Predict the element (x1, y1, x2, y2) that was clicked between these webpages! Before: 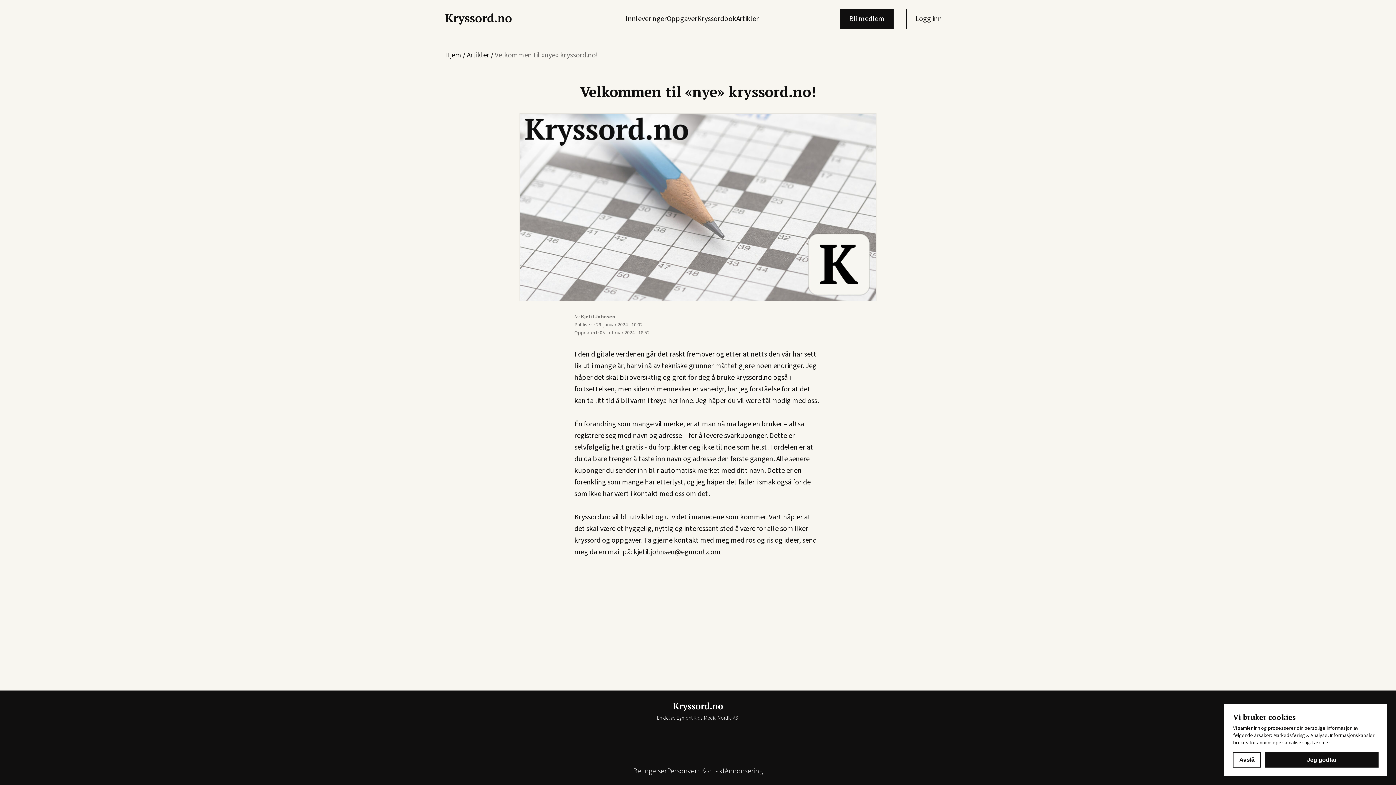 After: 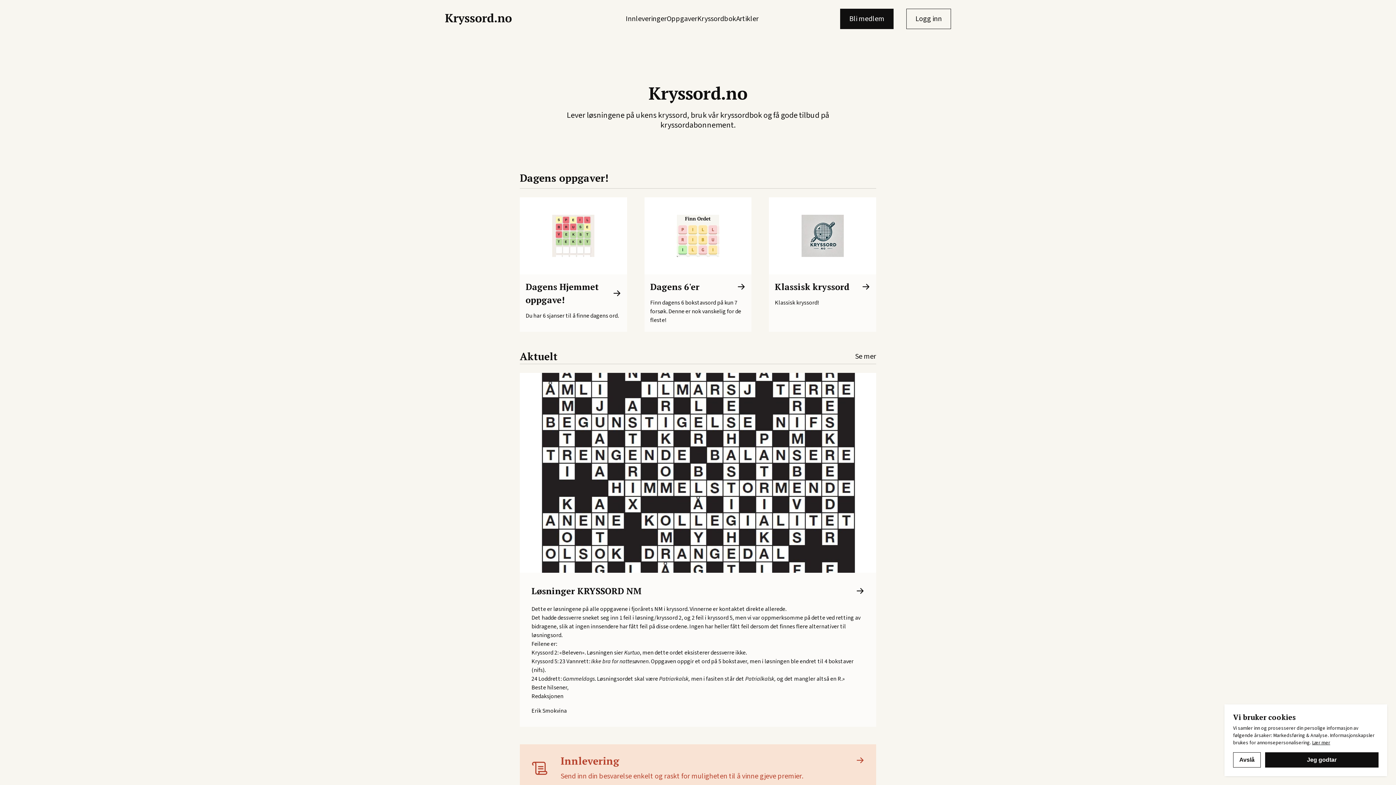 Action: bbox: (445, 12, 512, 24)